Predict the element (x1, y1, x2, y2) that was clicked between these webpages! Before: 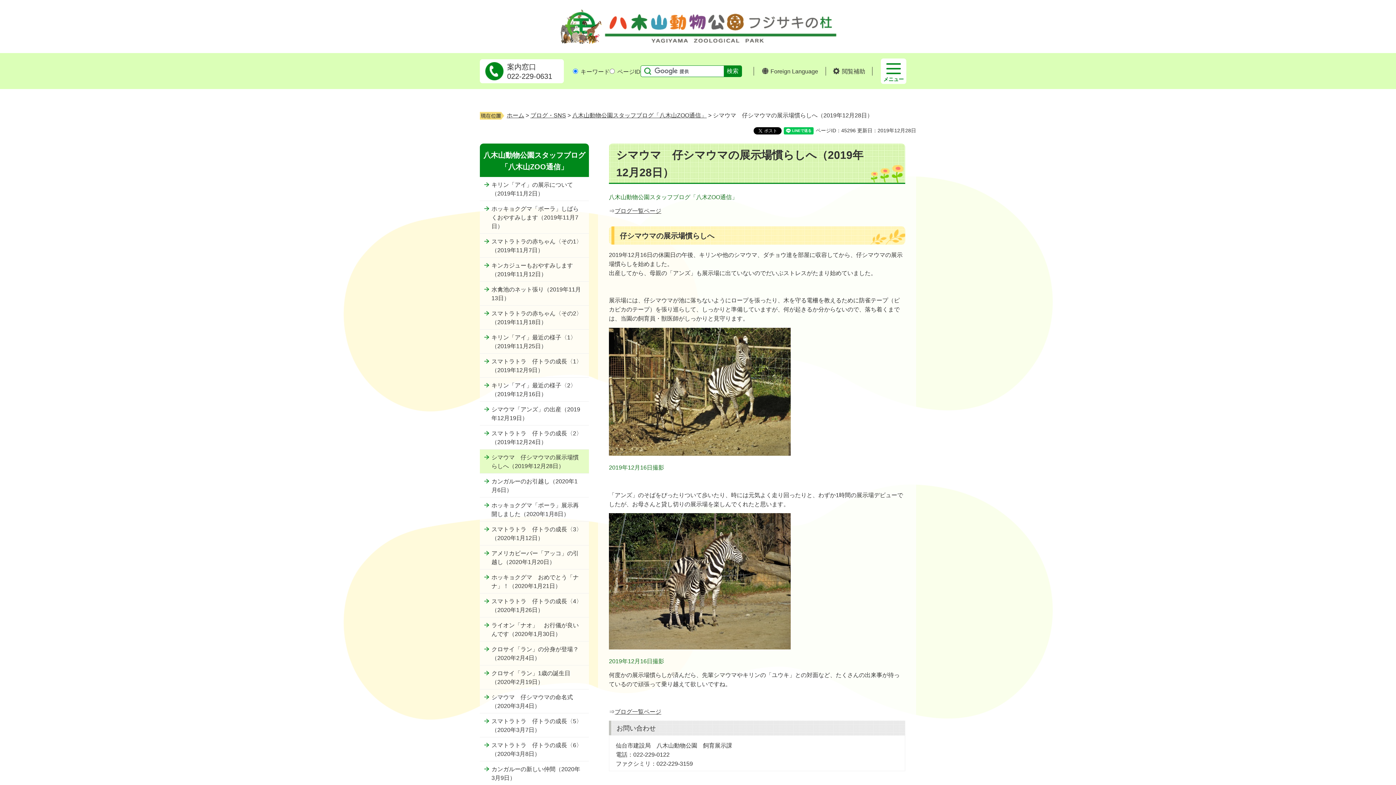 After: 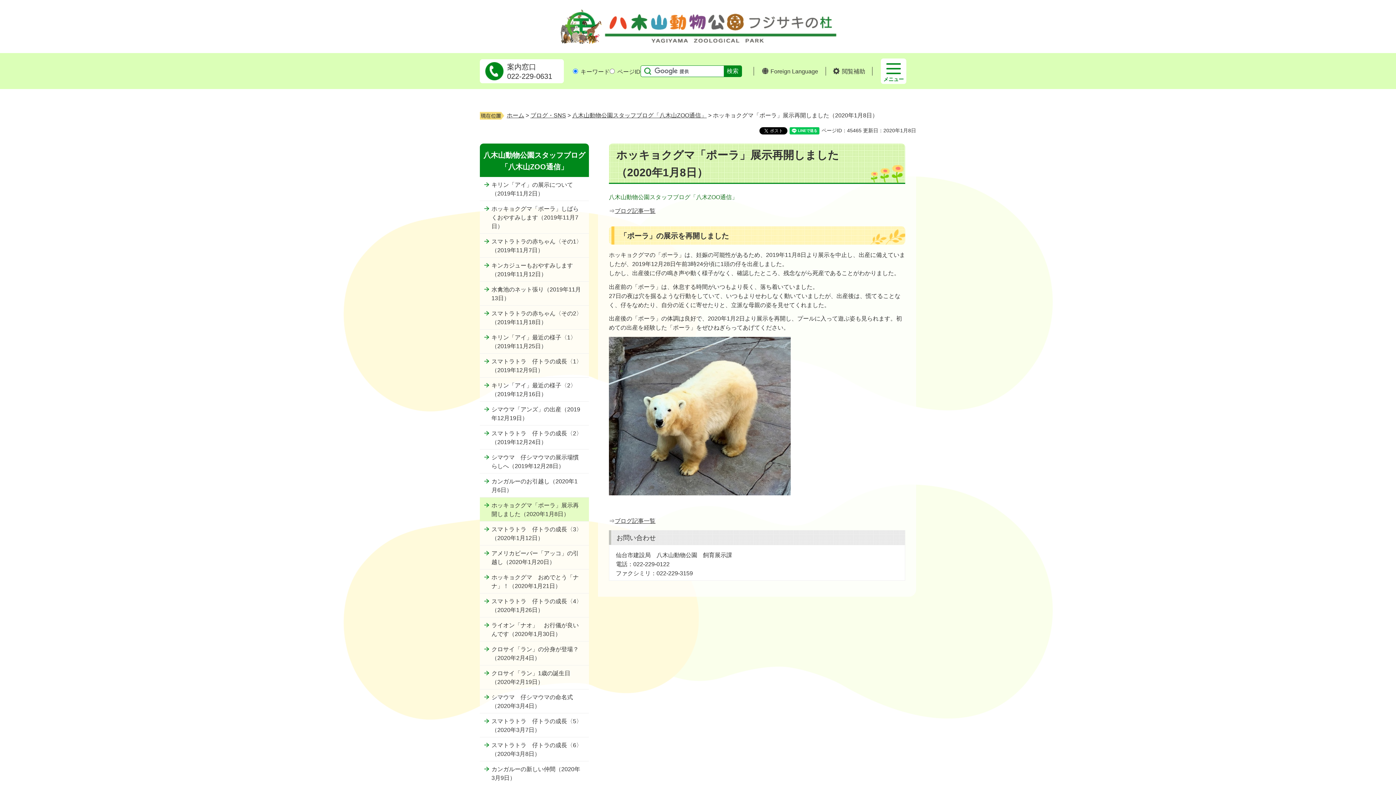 Action: bbox: (480, 497, 589, 521) label: ホッキョクグマ「ポーラ」展示再開しました（2020年1月8日）